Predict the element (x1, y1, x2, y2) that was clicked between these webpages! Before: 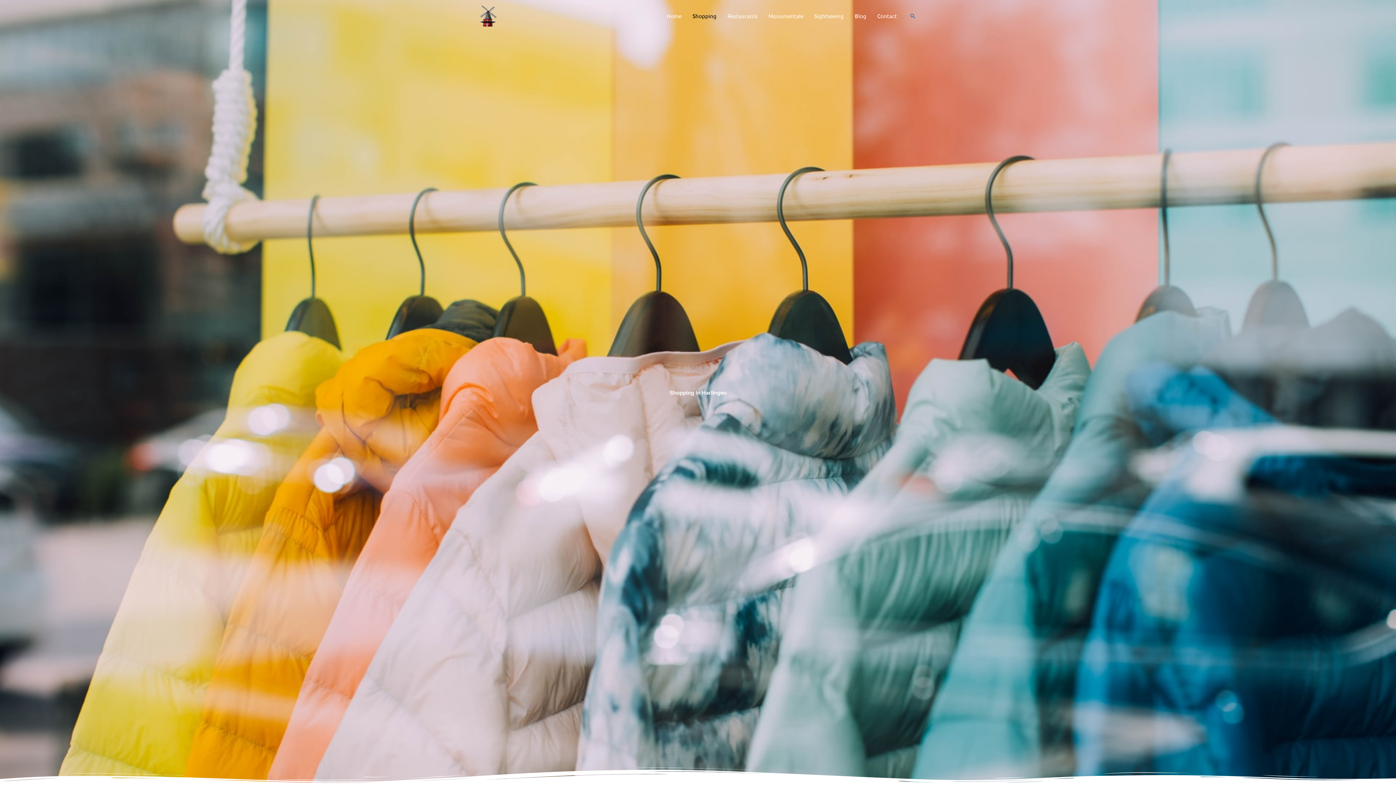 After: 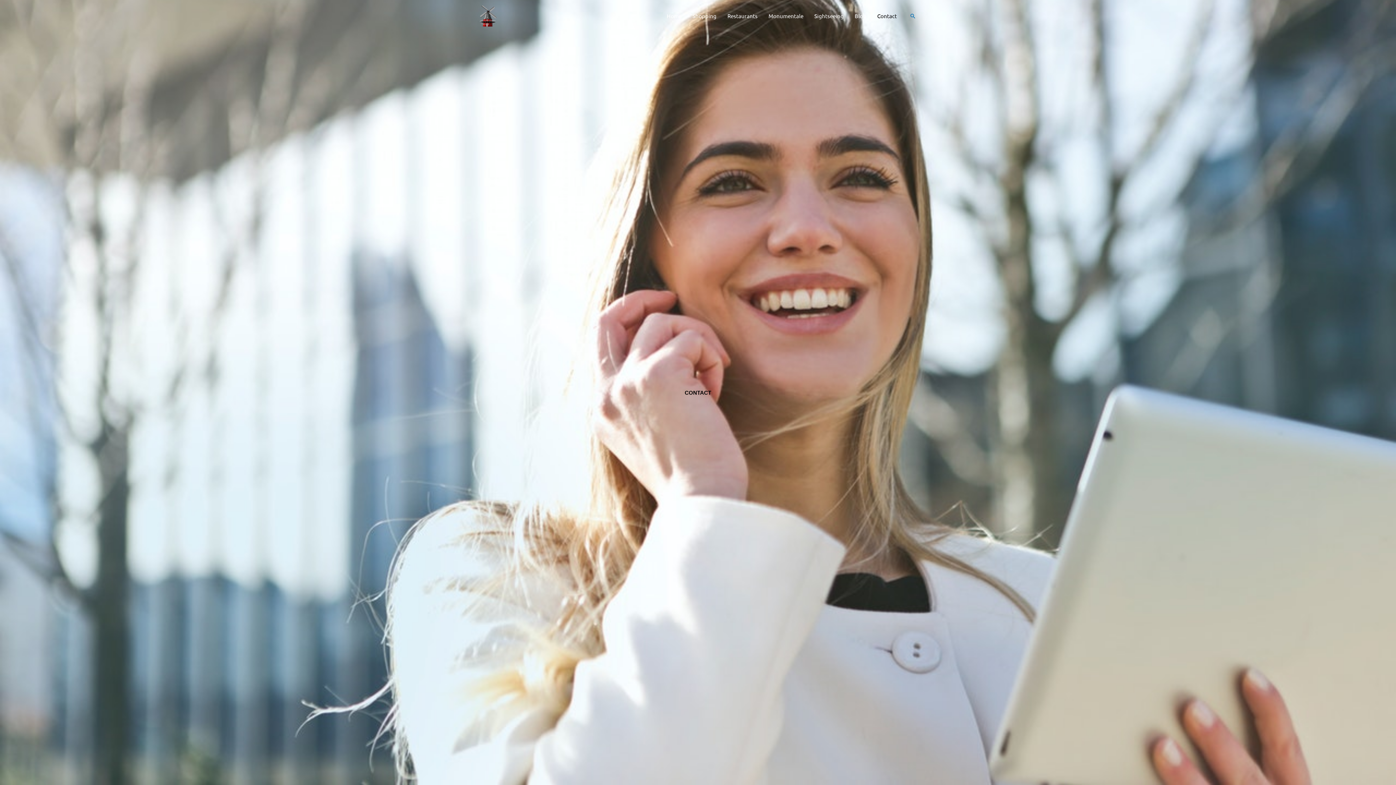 Action: label: Contact bbox: (872, 3, 902, 28)